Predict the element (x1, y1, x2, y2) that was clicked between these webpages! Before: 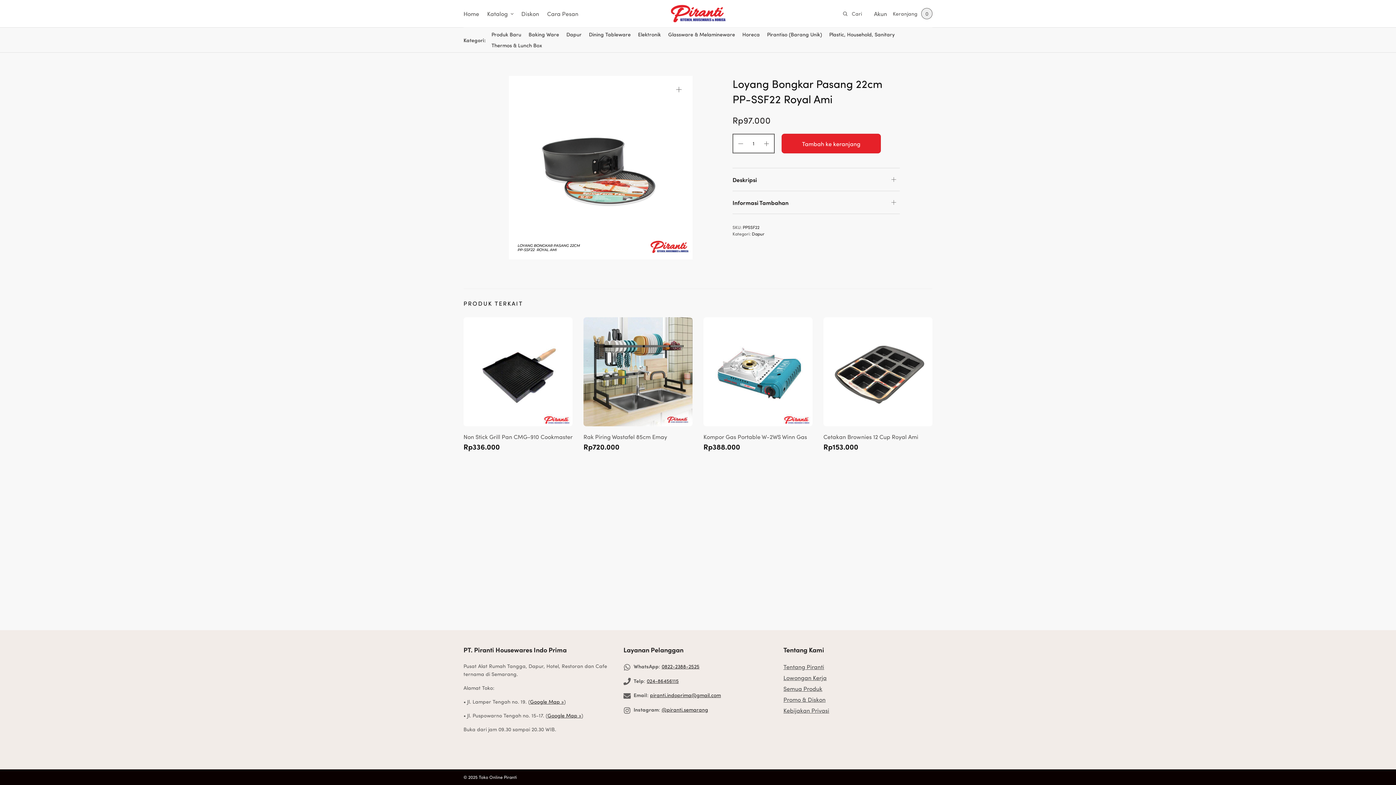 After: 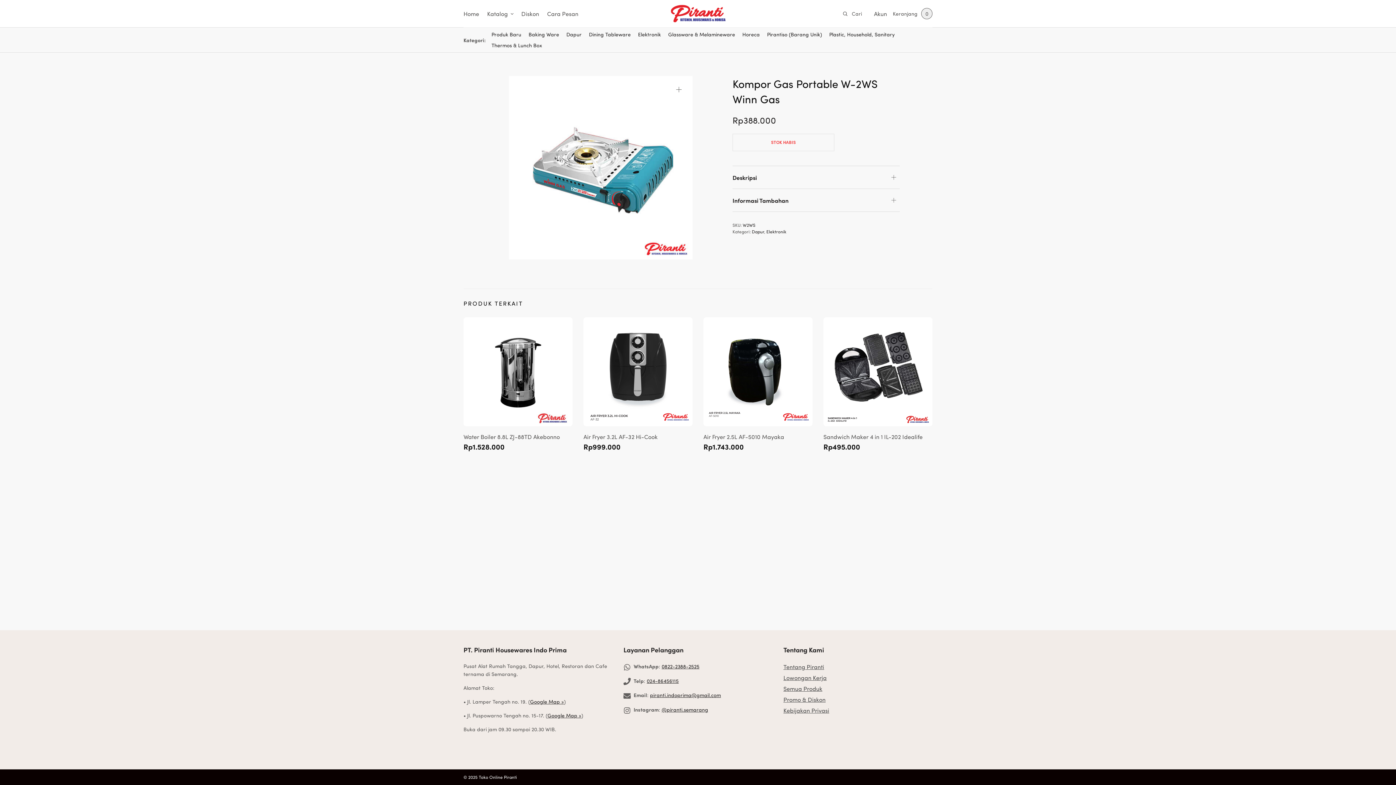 Action: bbox: (703, 433, 807, 440) label: Kompor Gas Portable W-2WS Winn Gas